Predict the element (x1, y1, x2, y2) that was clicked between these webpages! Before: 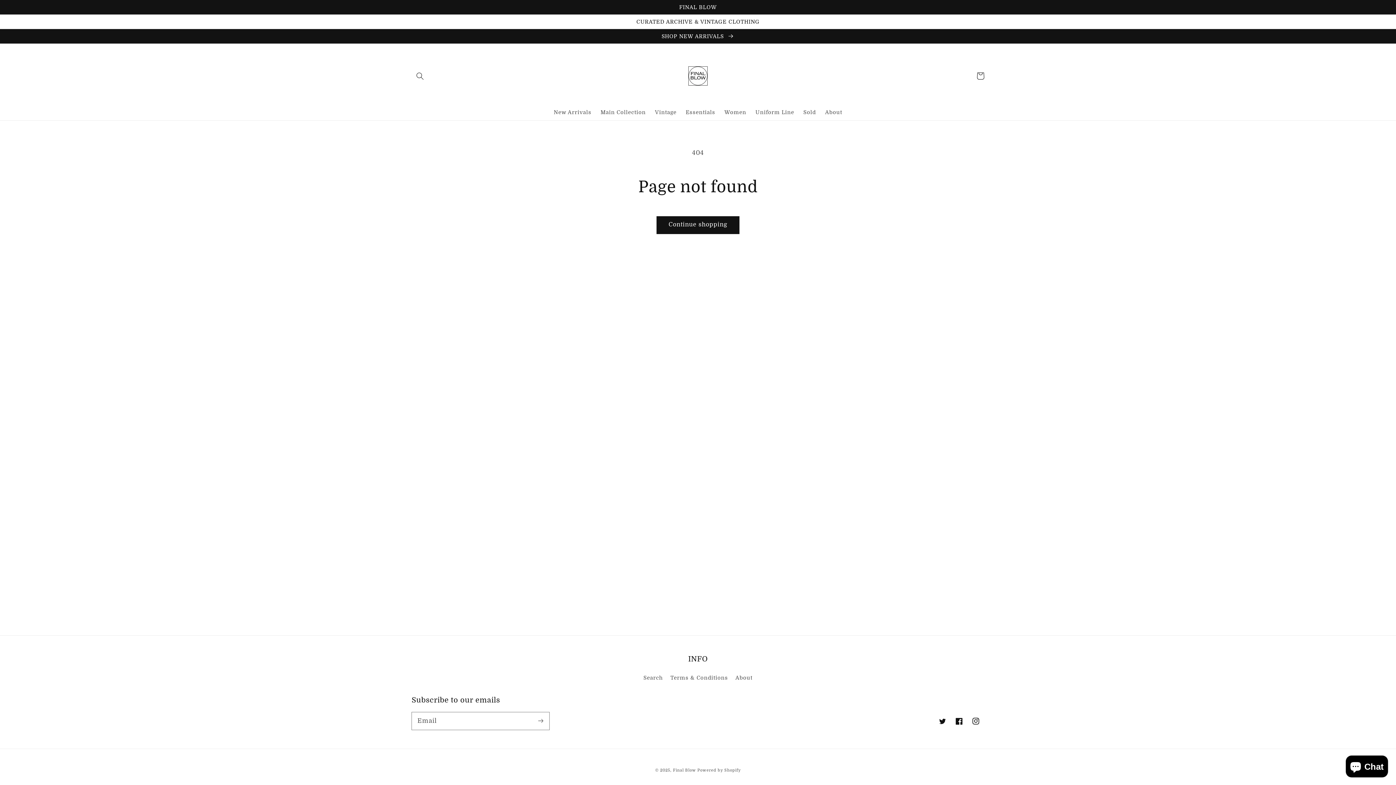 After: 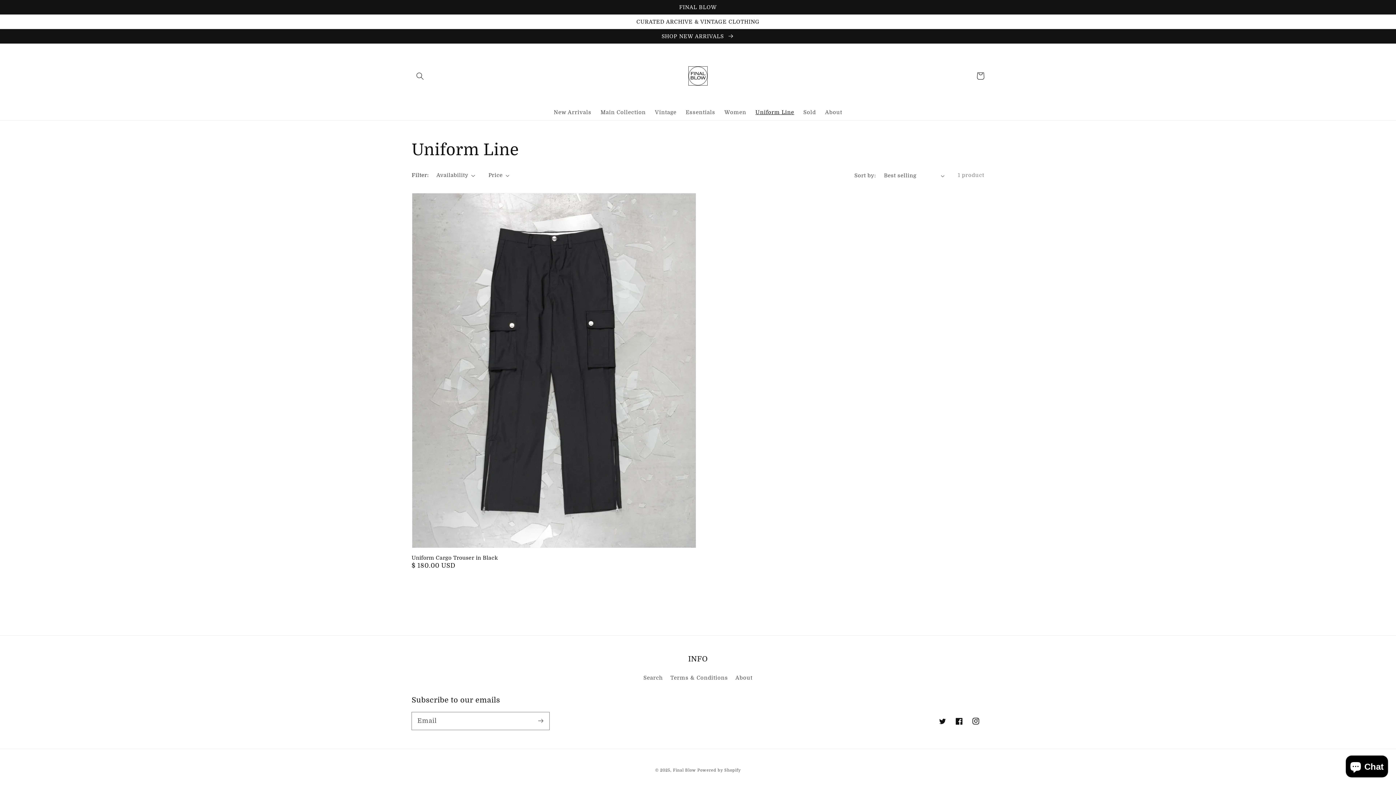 Action: bbox: (751, 104, 799, 120) label: Uniform Line